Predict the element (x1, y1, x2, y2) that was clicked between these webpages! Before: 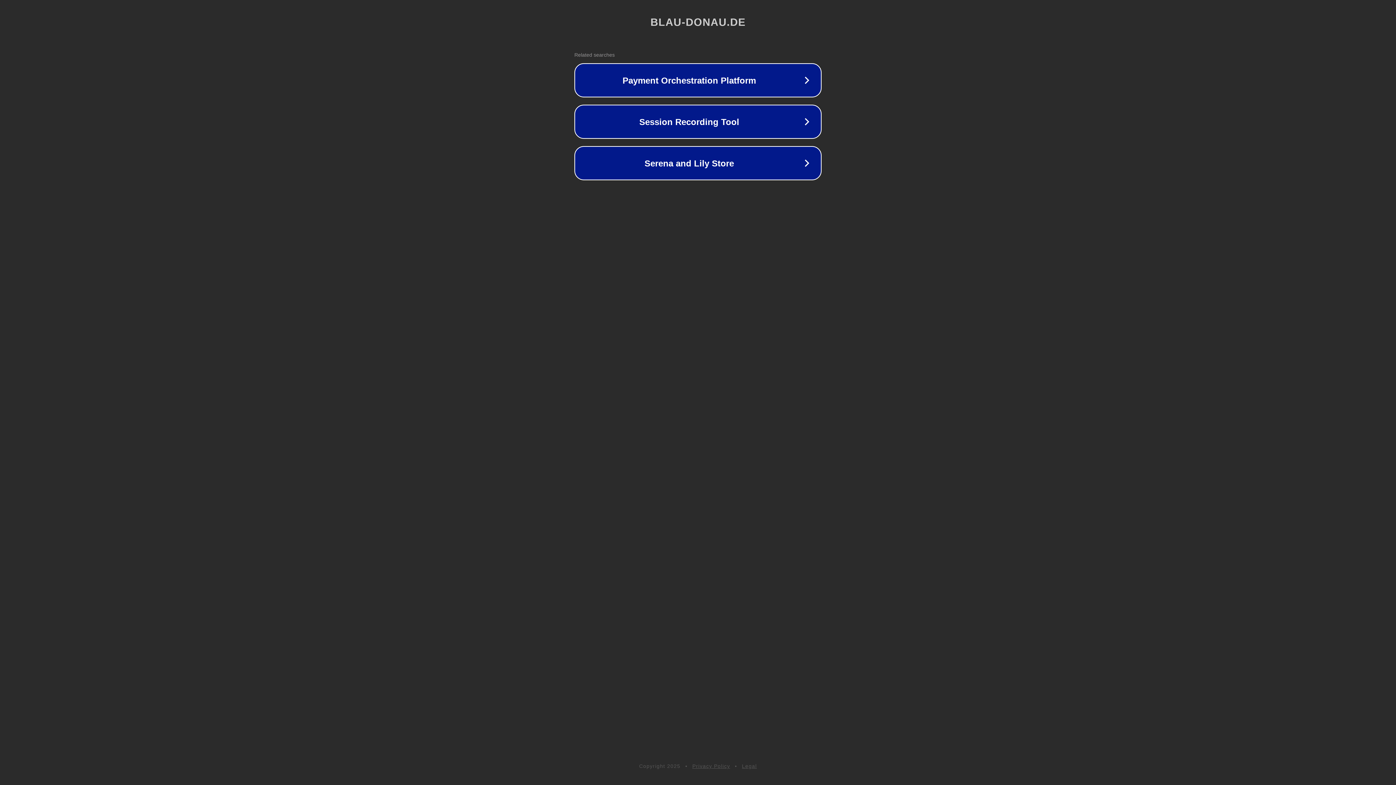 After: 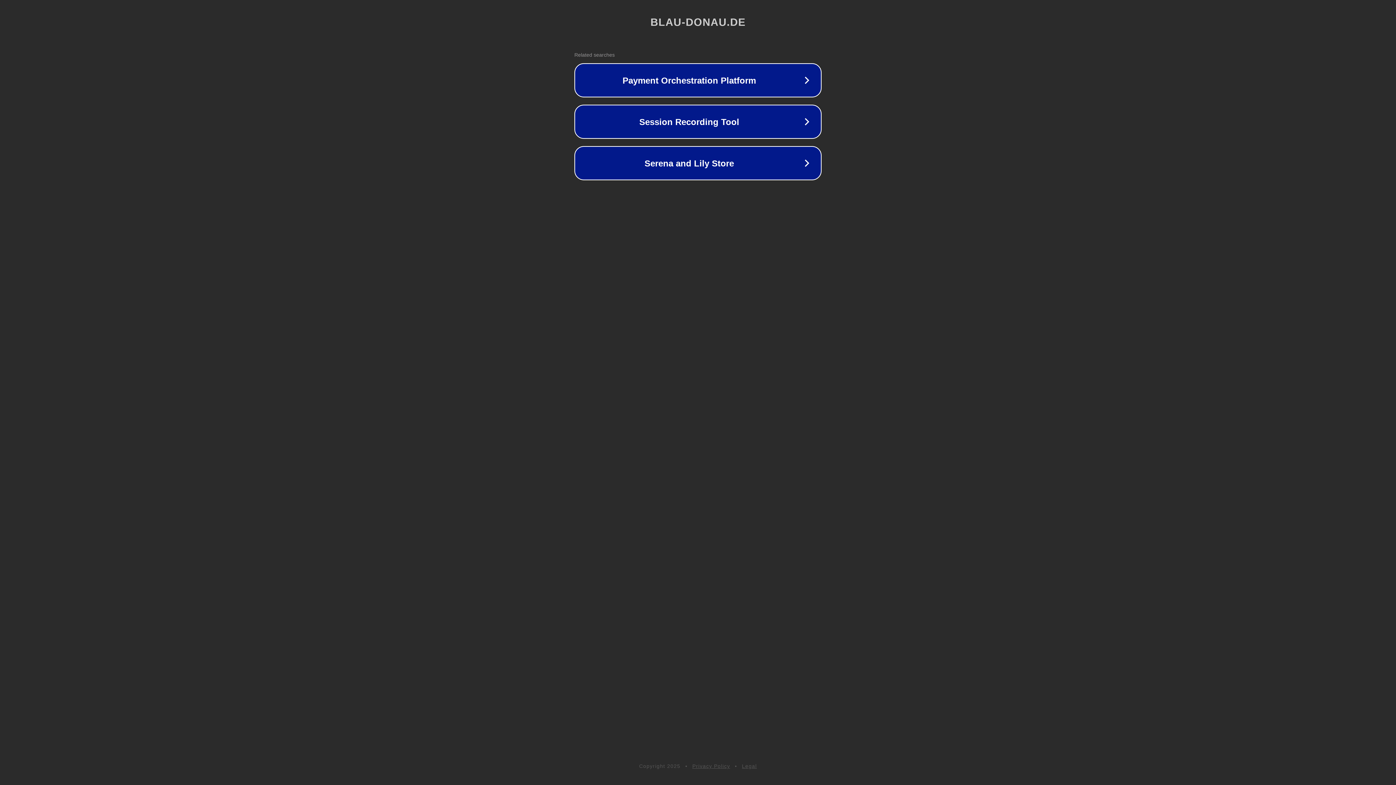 Action: bbox: (692, 763, 730, 769) label: Privacy Policy